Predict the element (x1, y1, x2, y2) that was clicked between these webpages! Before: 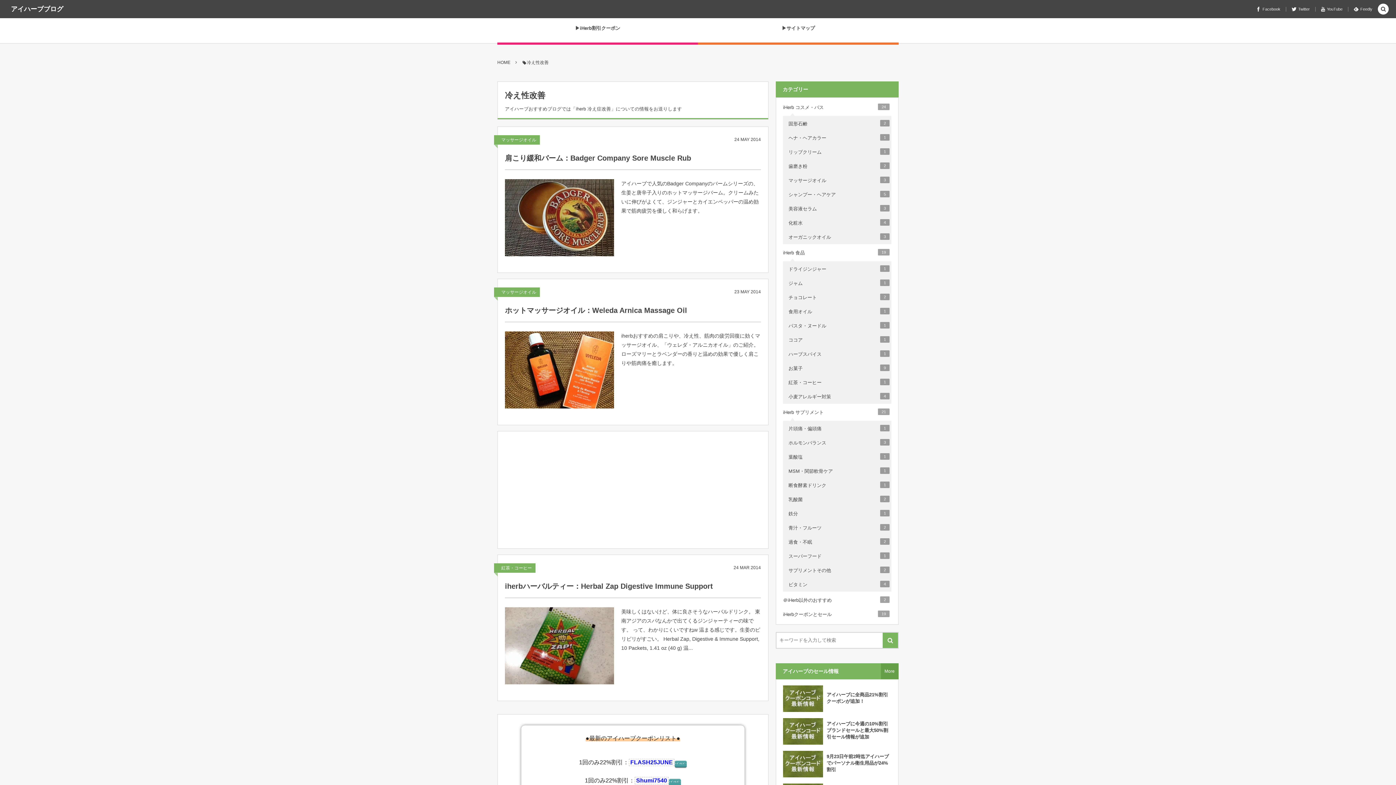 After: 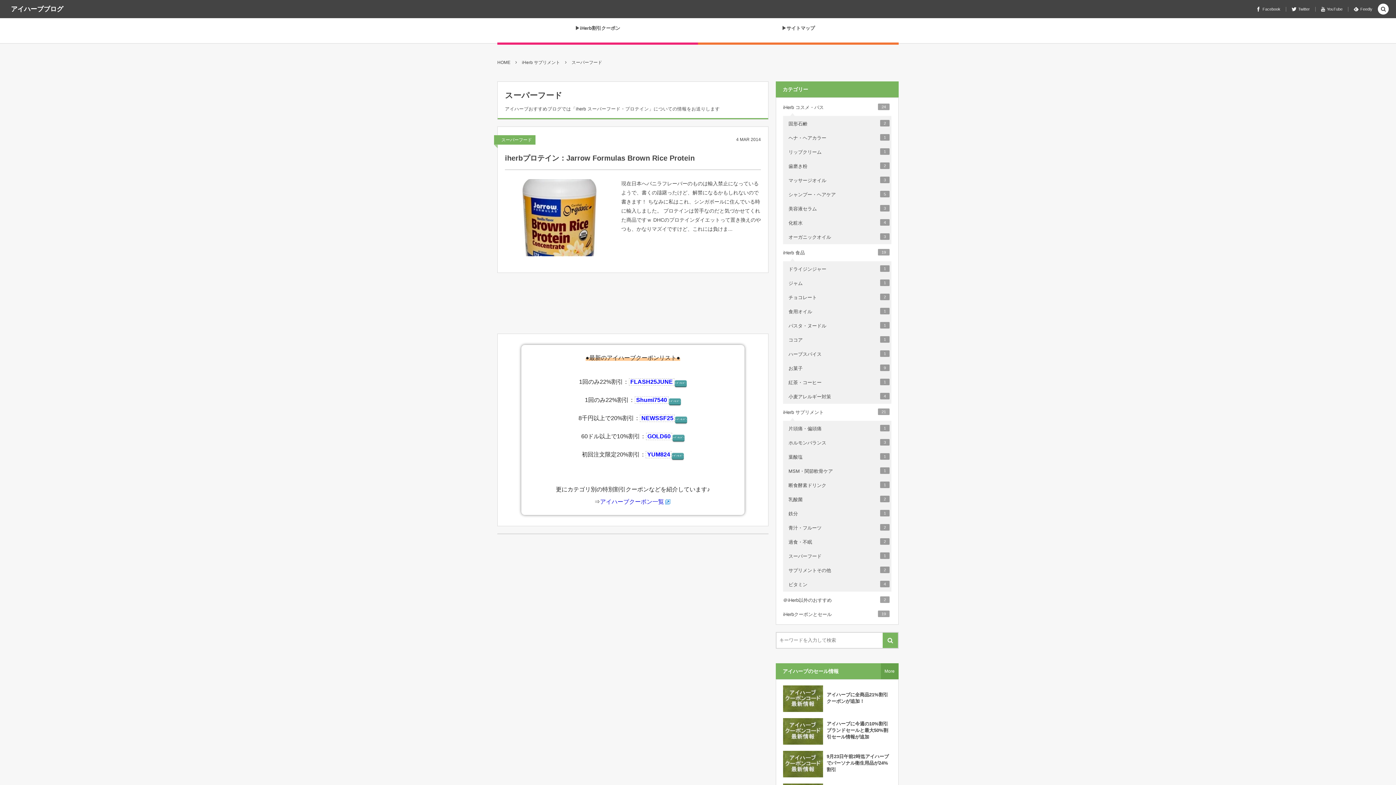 Action: label: スーパーフード
1 bbox: (788, 550, 889, 562)